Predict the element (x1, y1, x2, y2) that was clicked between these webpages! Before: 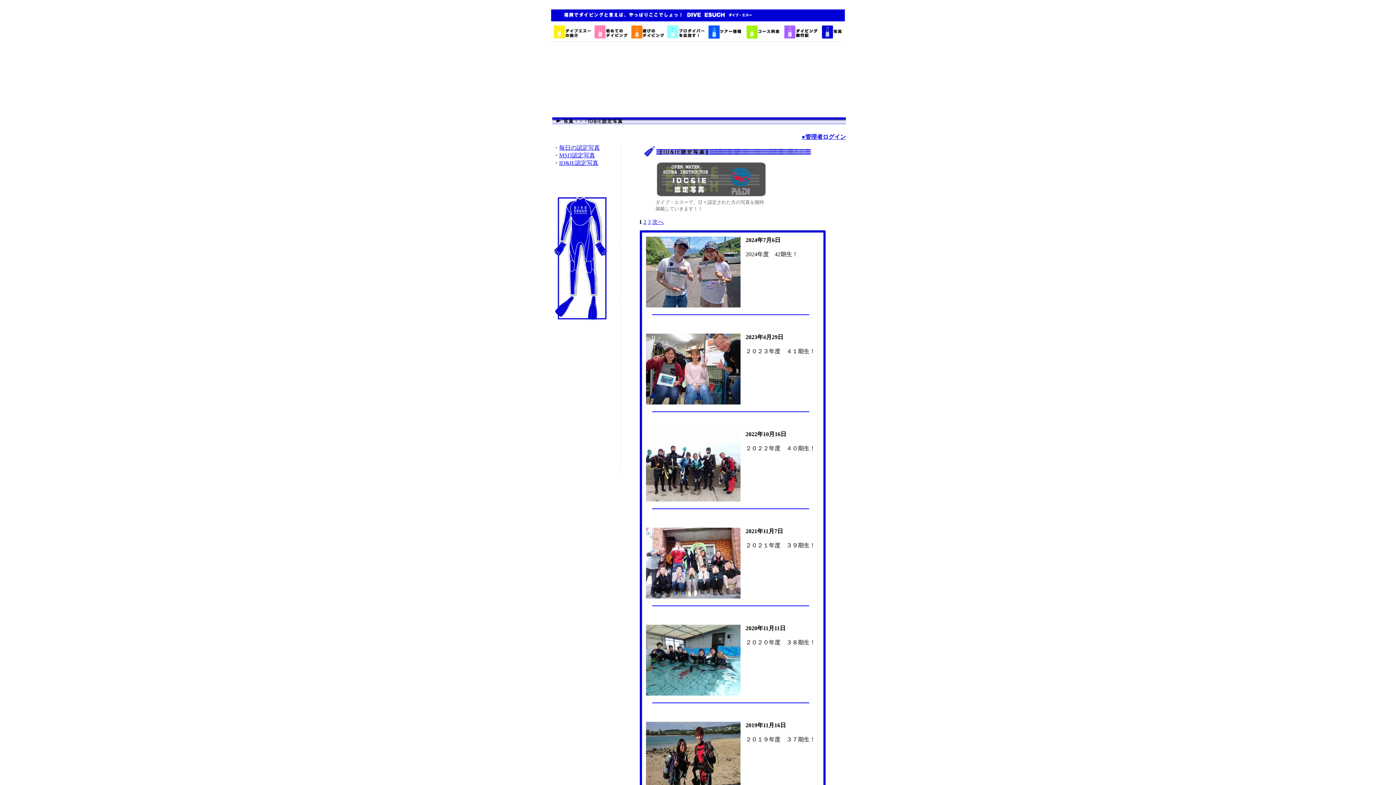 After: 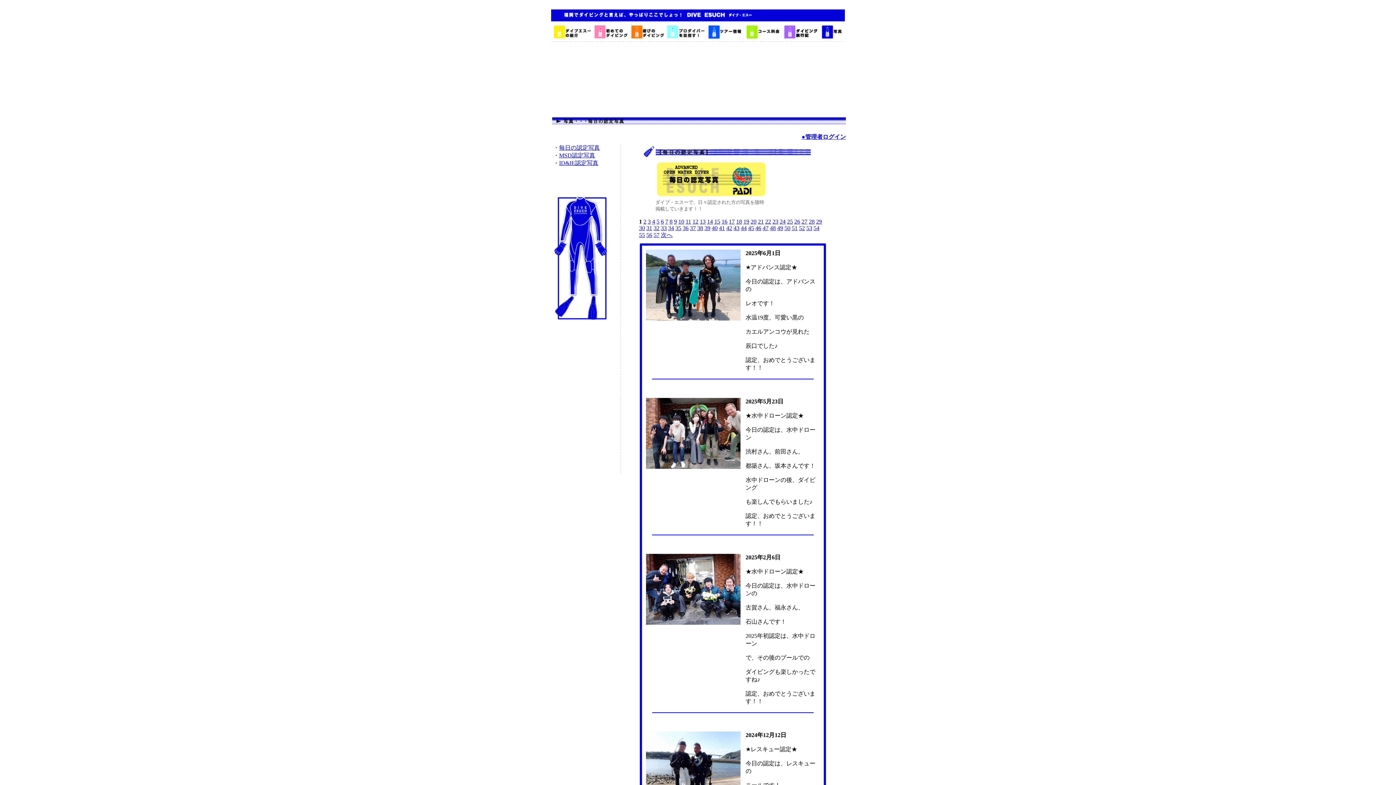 Action: bbox: (559, 144, 600, 150) label: 毎日の認定写真